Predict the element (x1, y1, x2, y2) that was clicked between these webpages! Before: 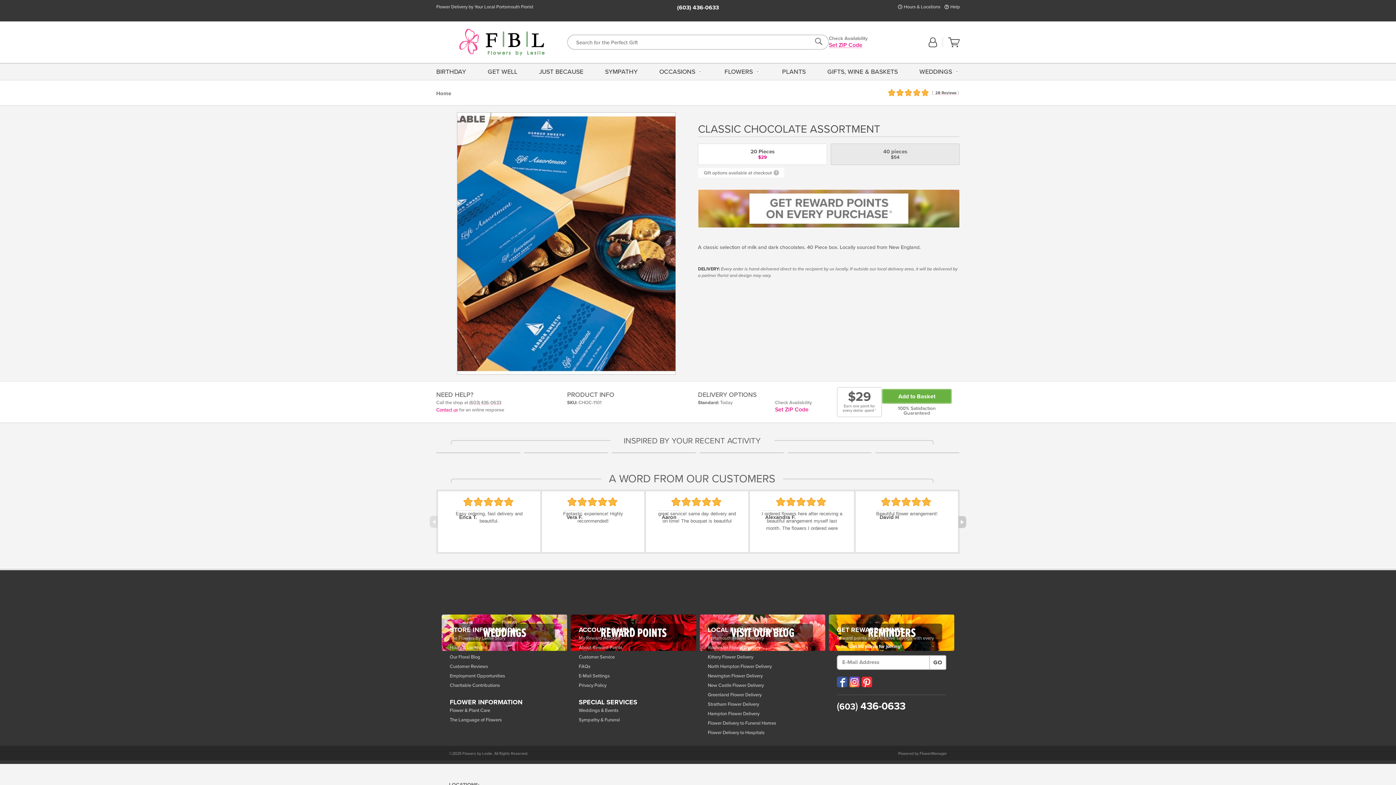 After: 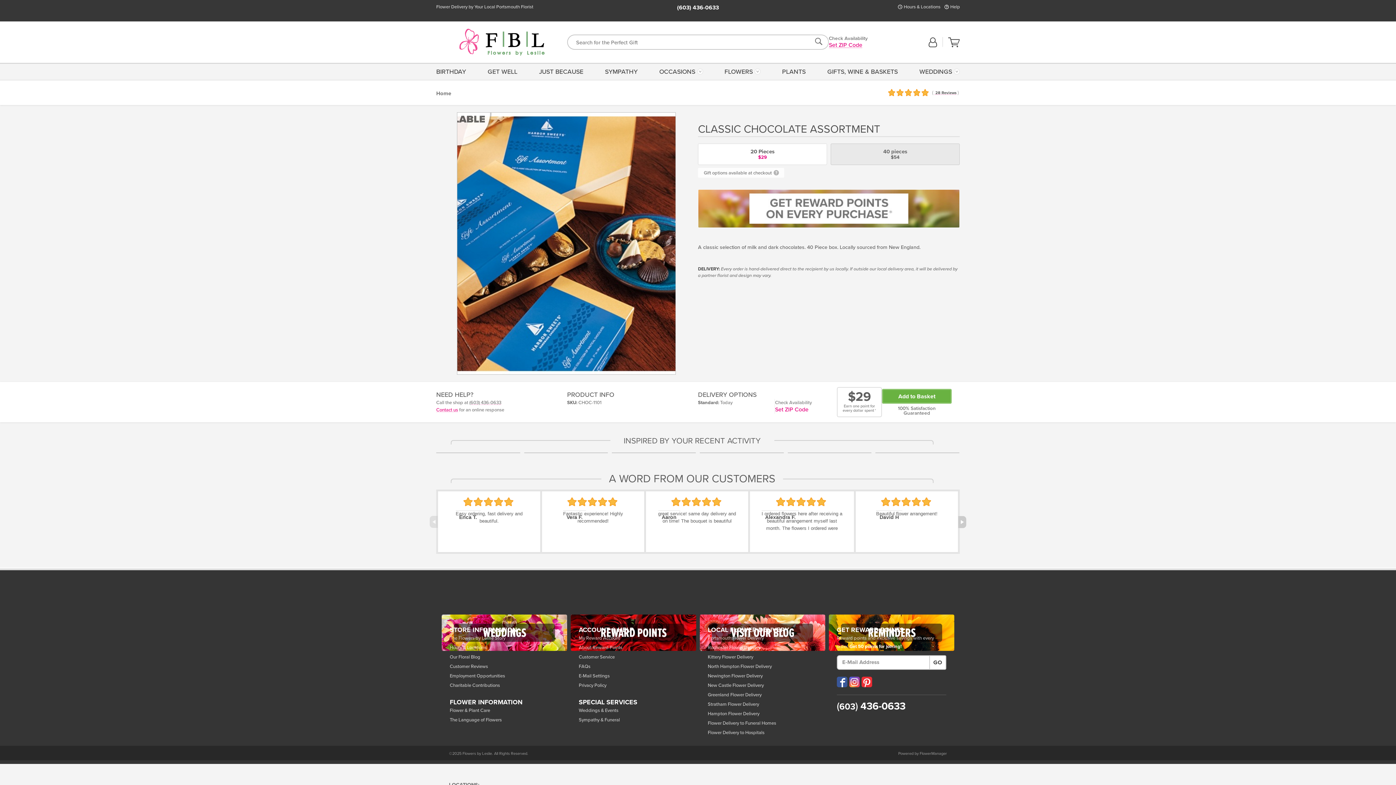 Action: label: Visit our Instagram (opens in a new window) bbox: (849, 677, 859, 687)